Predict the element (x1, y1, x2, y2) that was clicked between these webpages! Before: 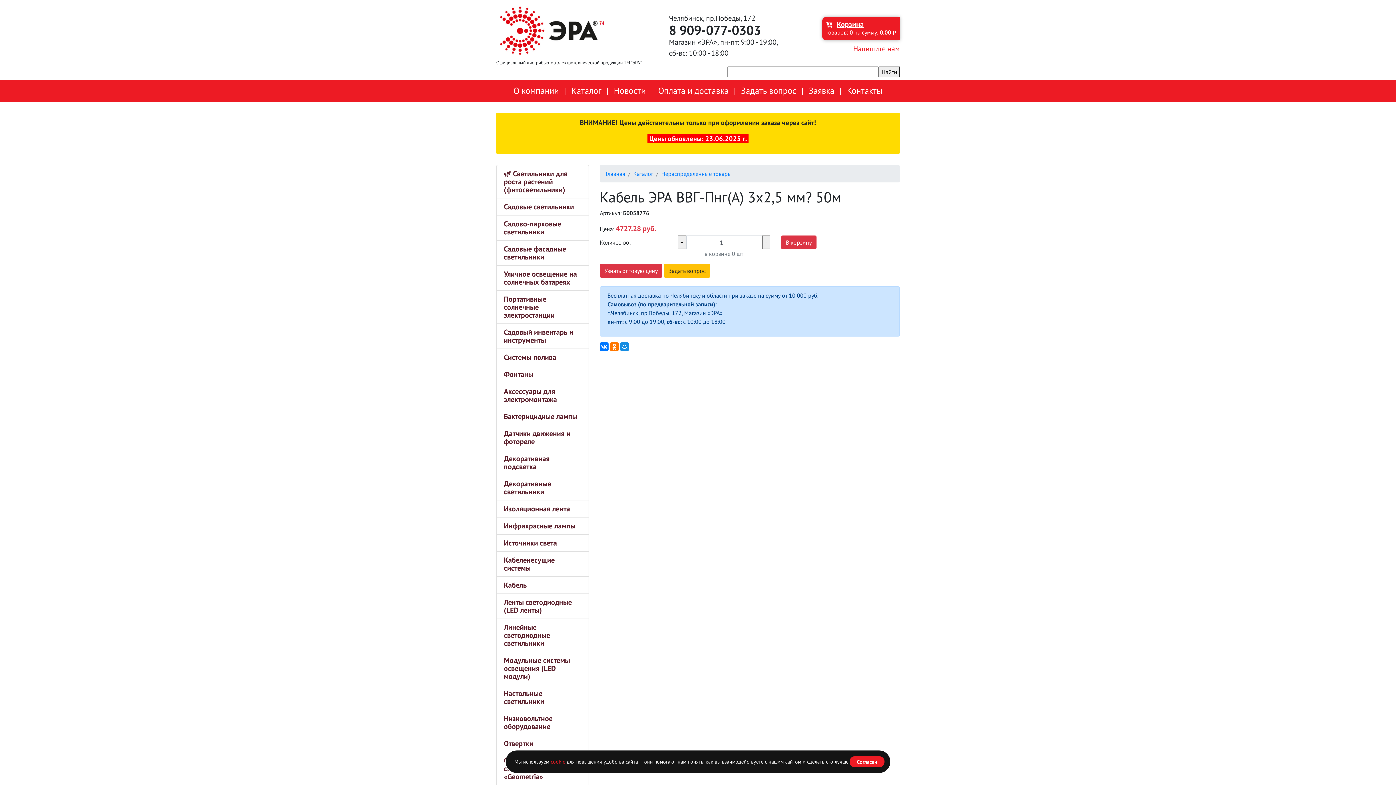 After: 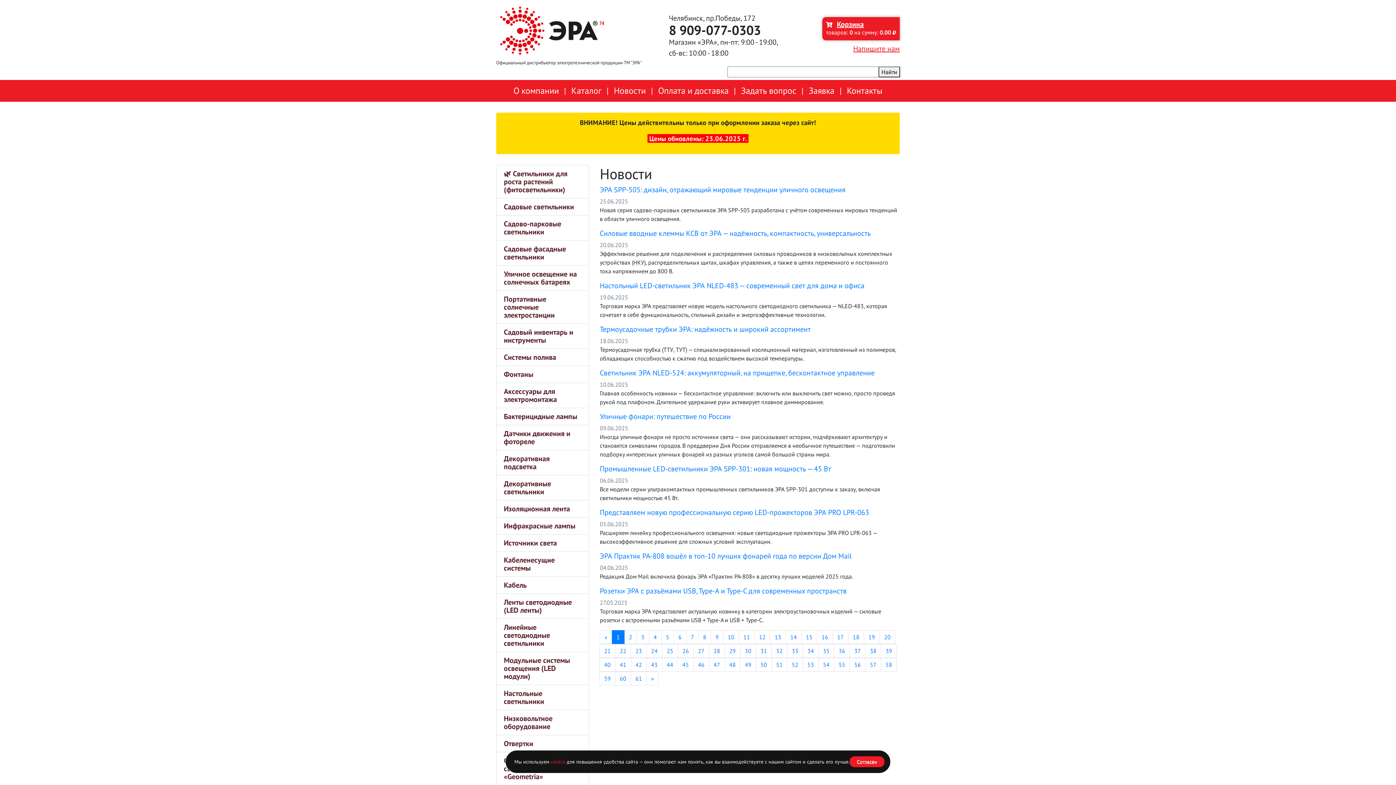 Action: bbox: (614, 85, 646, 96) label: Новости